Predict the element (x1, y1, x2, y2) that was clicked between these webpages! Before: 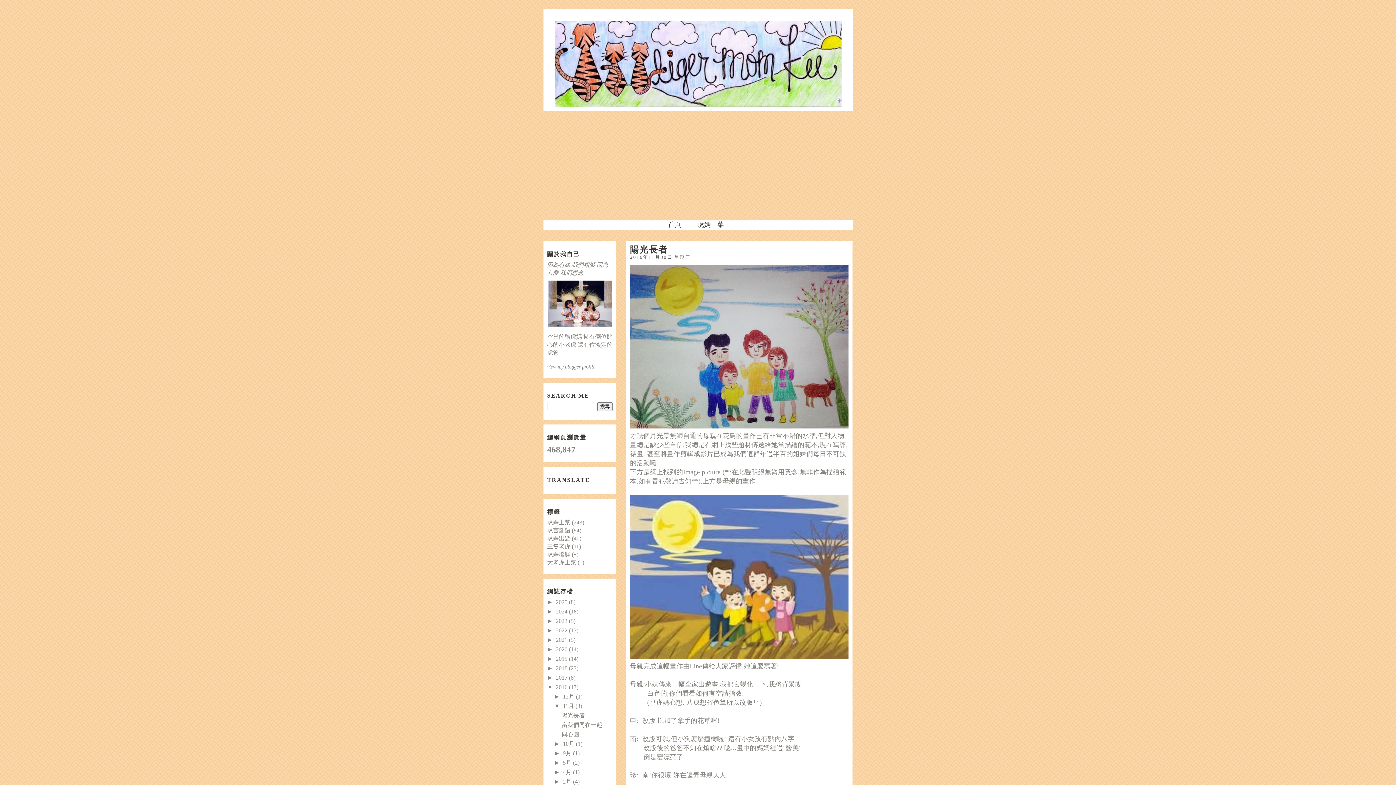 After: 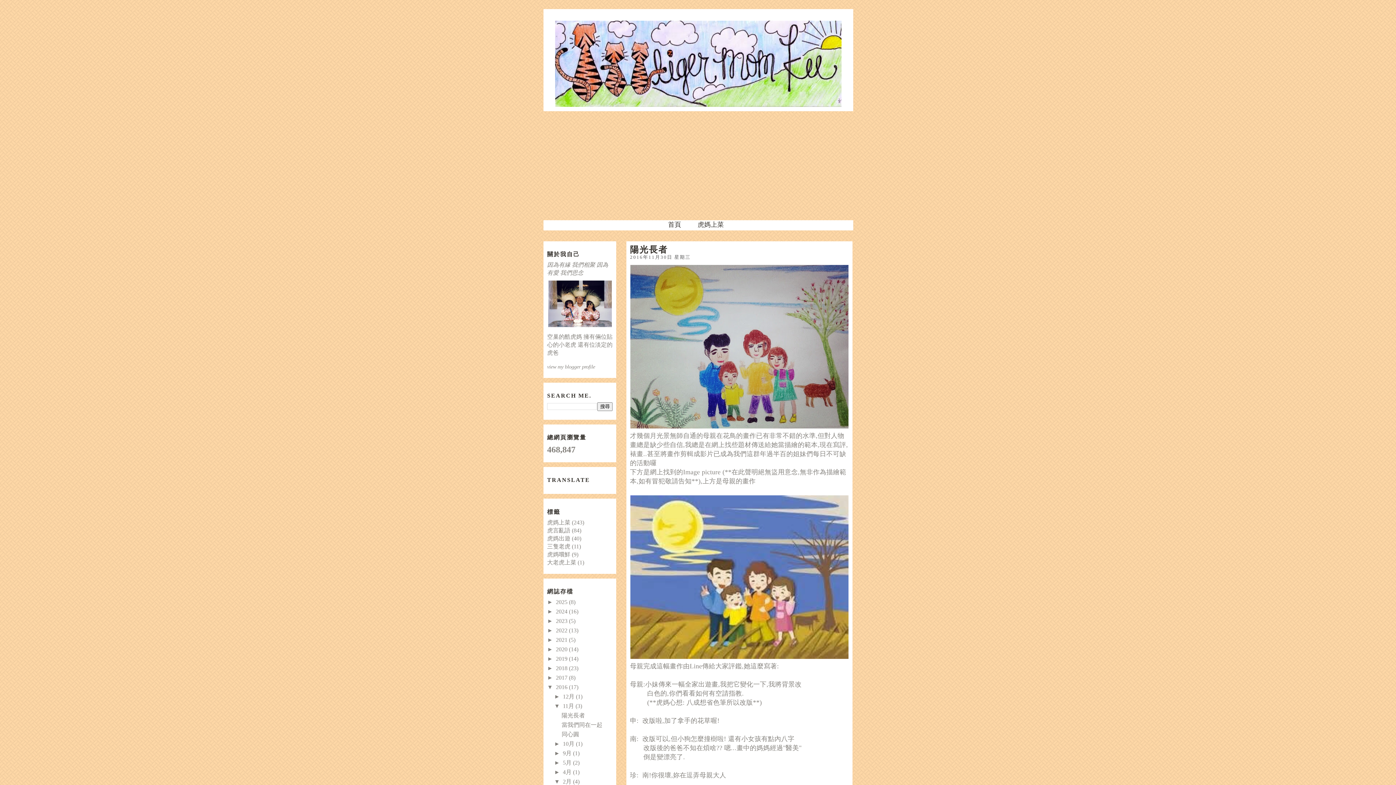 Action: bbox: (554, 778, 562, 785) label: ►  